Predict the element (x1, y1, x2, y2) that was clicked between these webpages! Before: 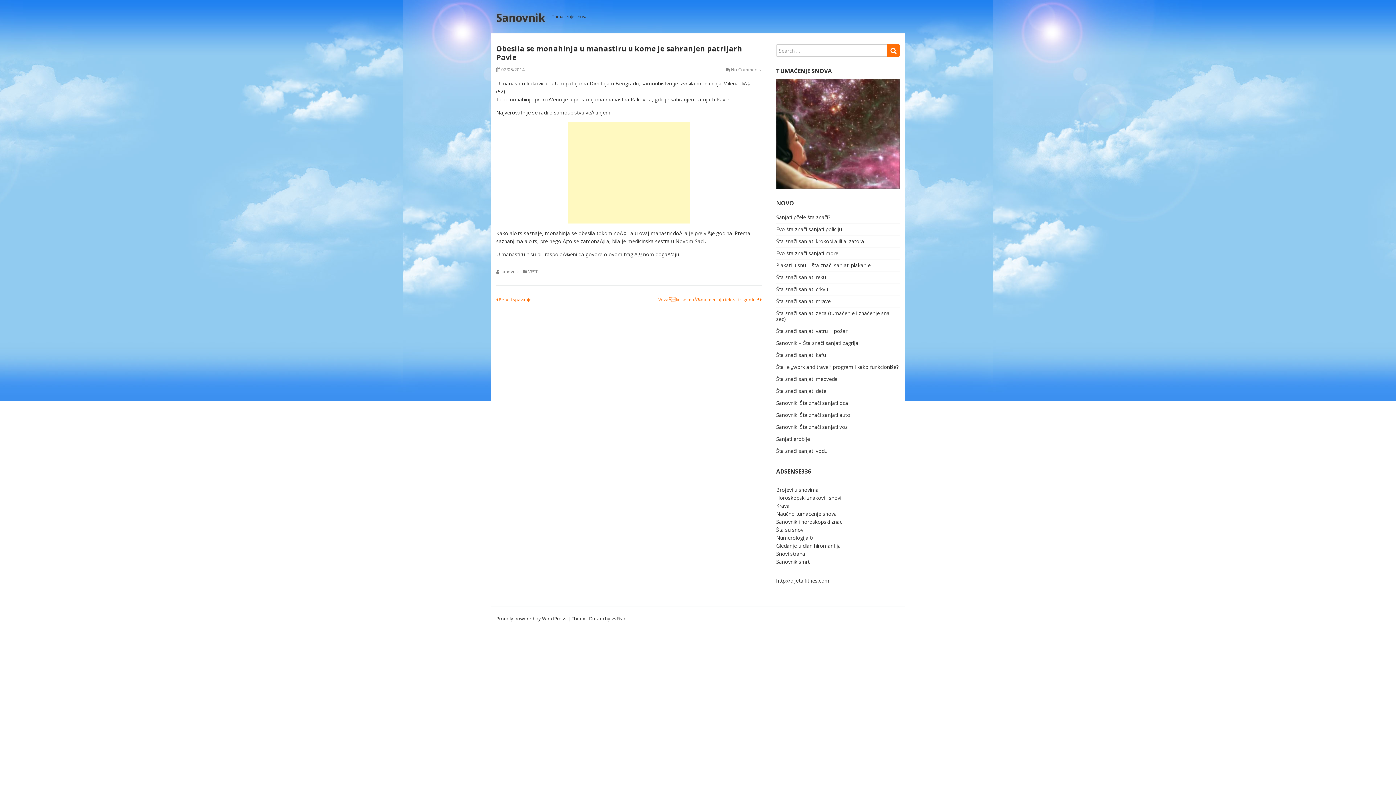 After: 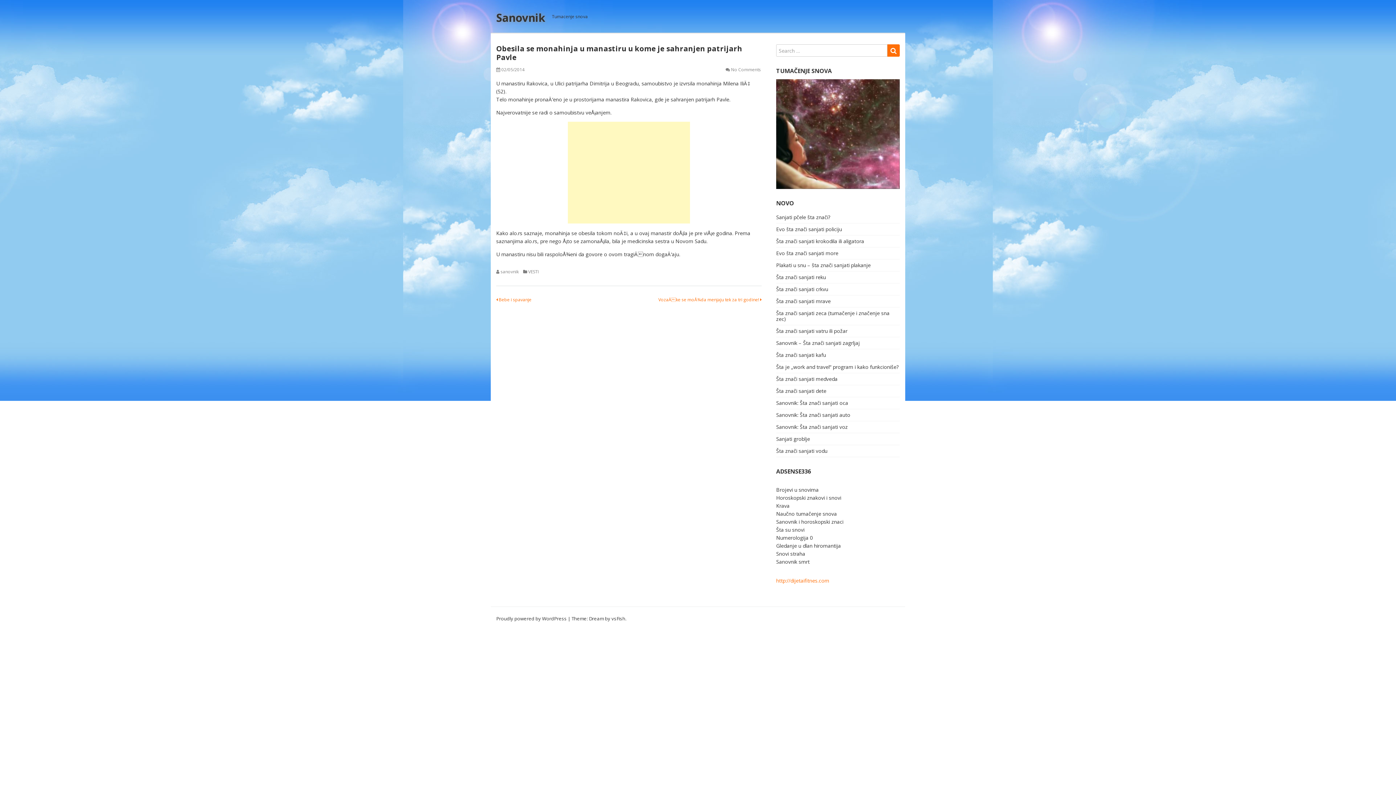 Action: bbox: (776, 577, 829, 584) label: http://dijetaifitnes.com